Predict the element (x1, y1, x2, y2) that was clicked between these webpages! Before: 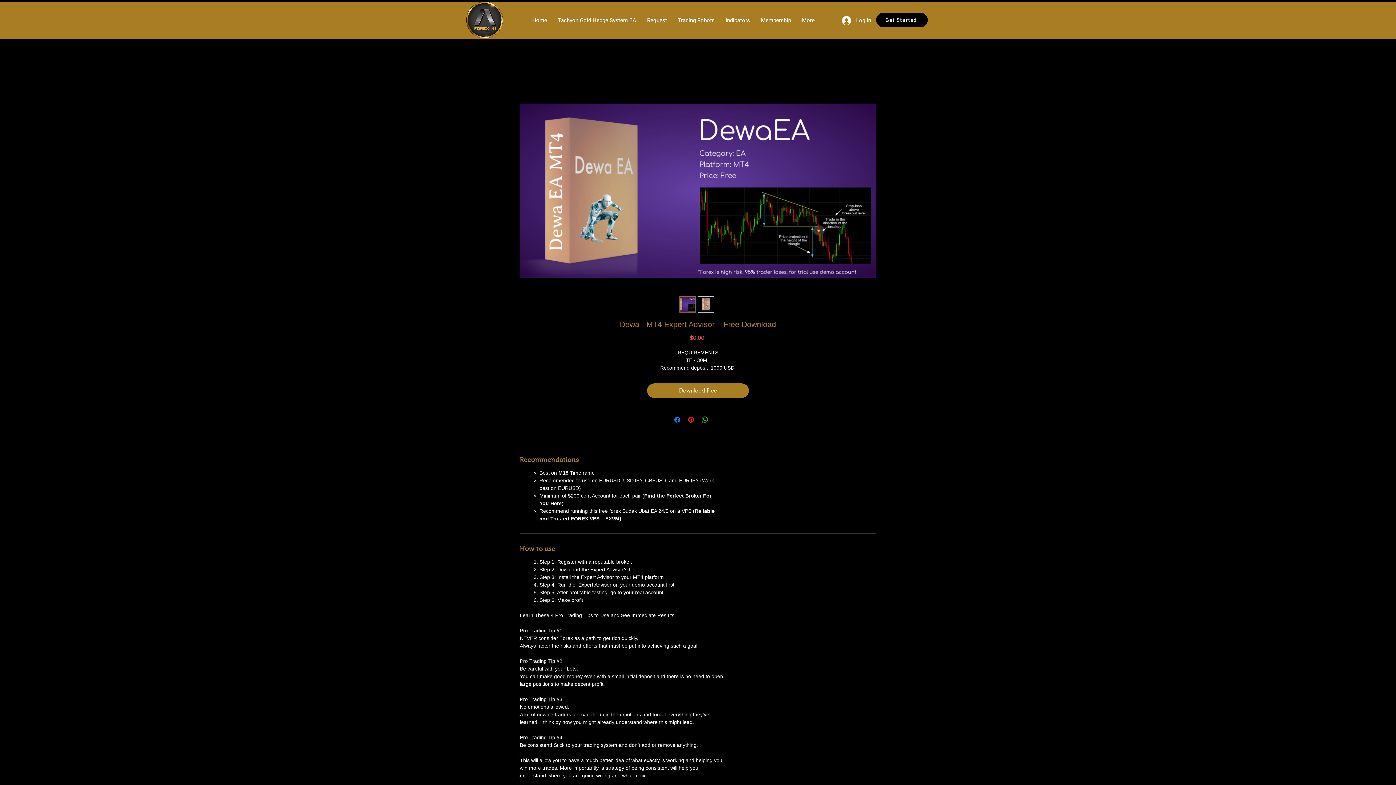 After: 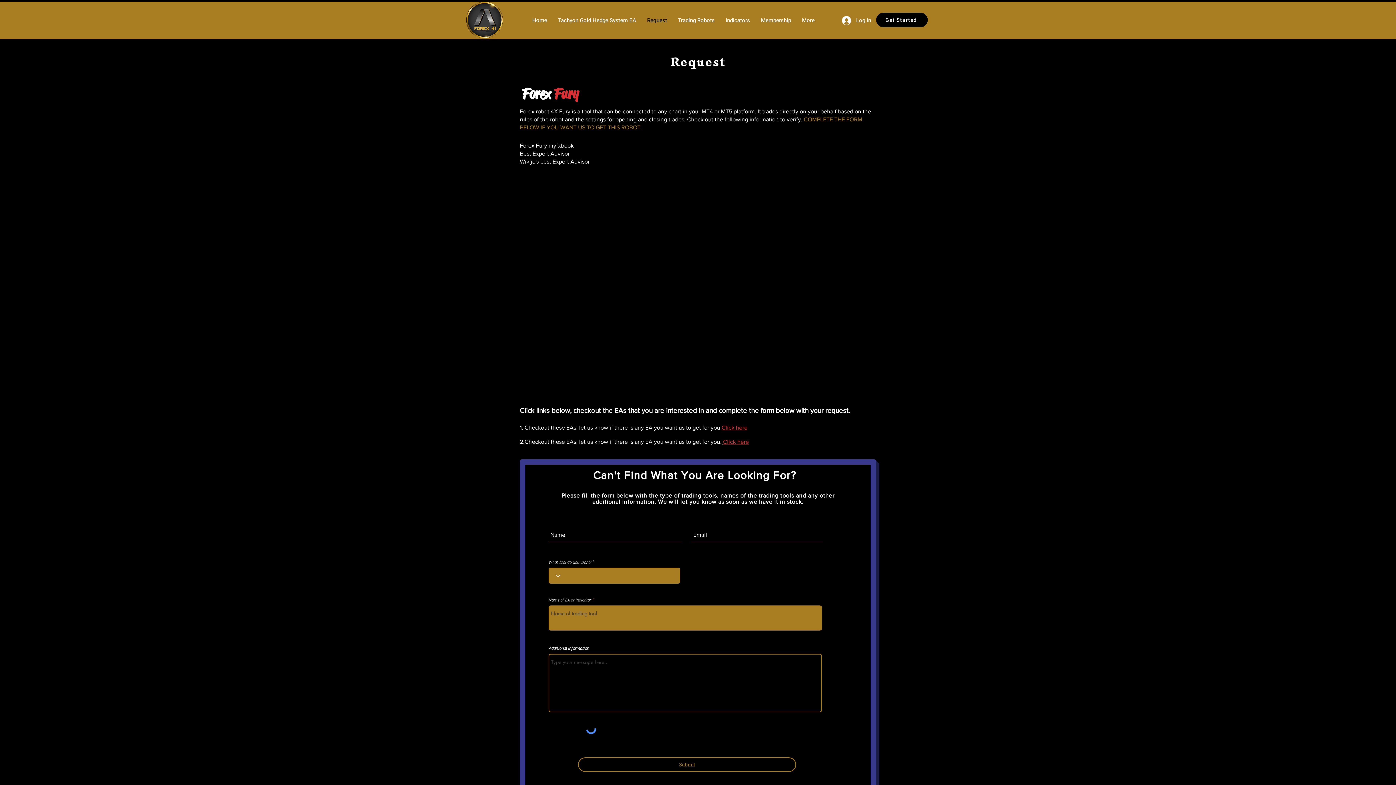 Action: label: Request bbox: (641, 11, 672, 29)